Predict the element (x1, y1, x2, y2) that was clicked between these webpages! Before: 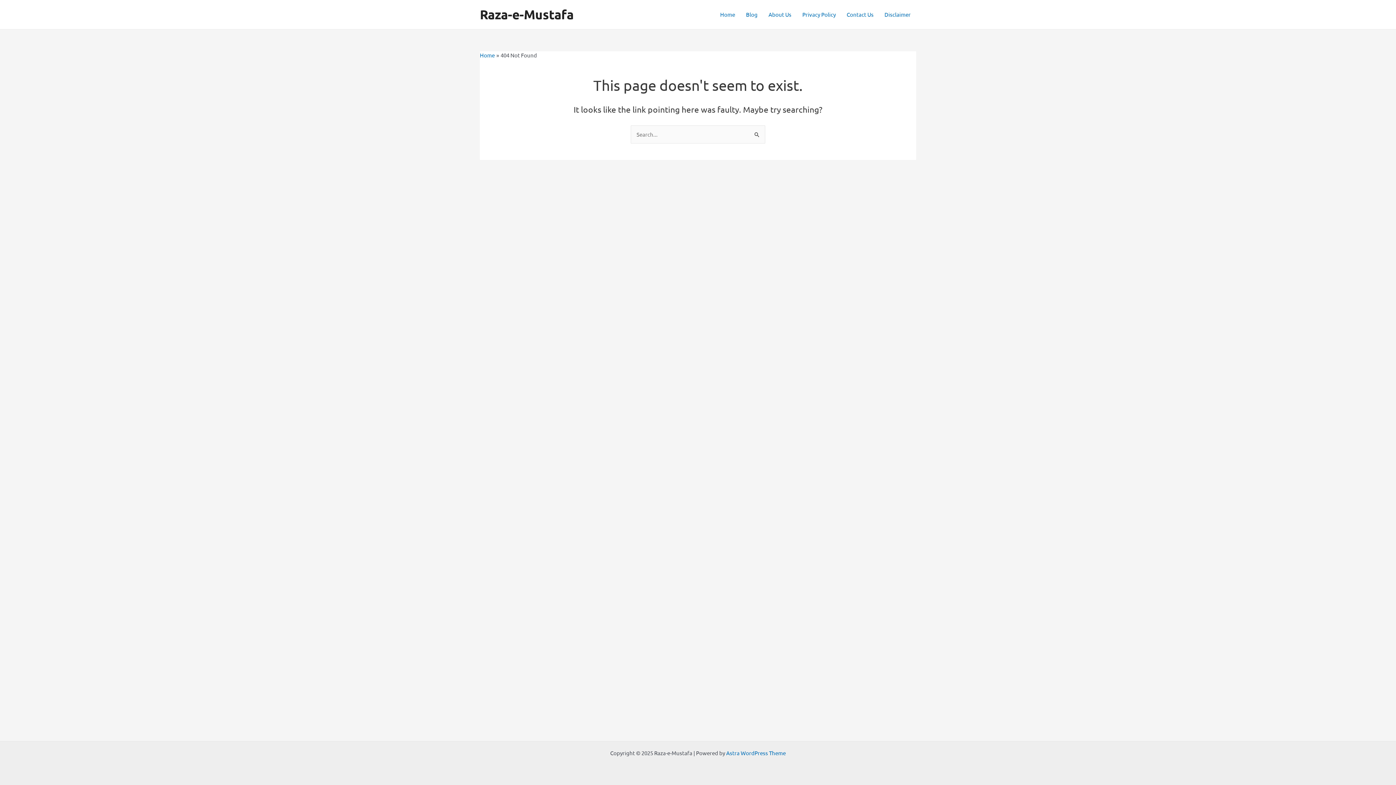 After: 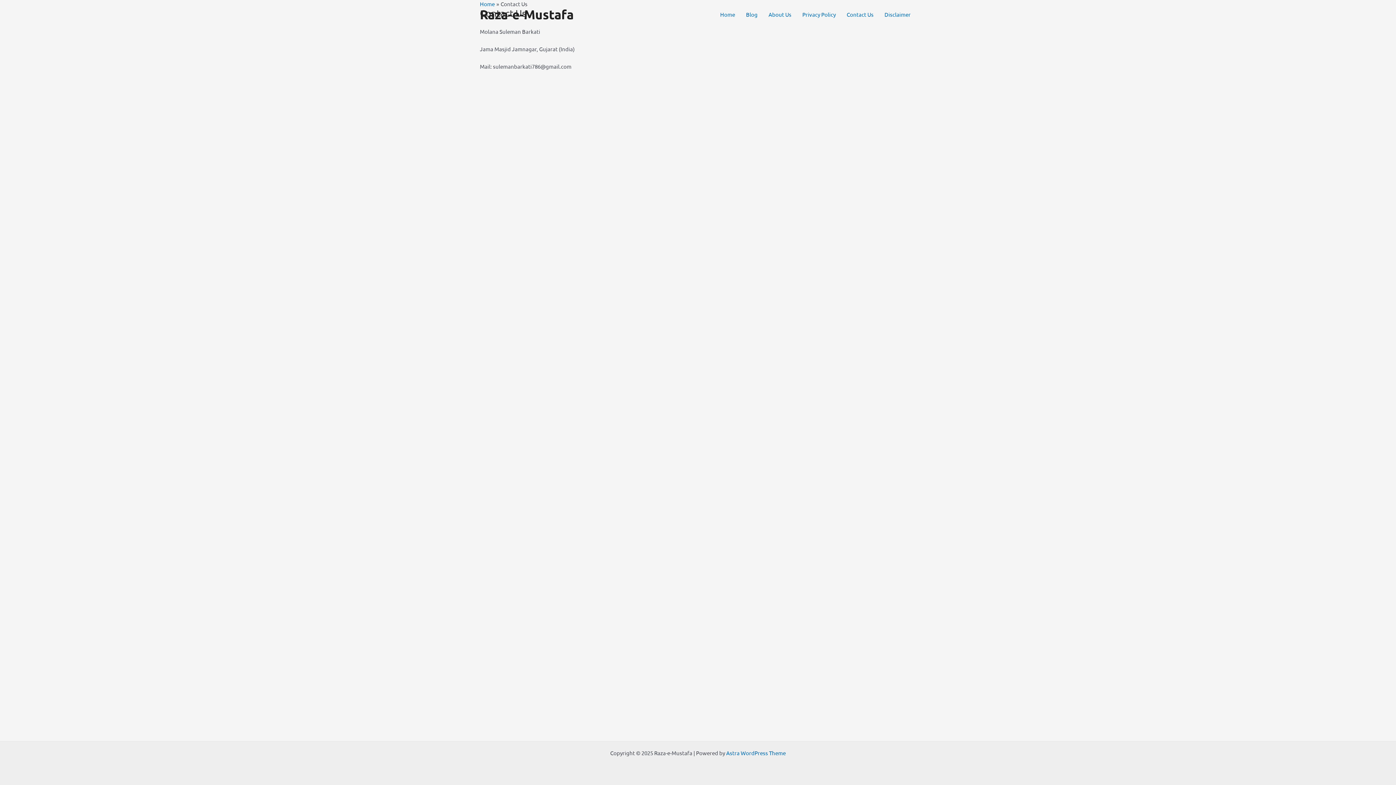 Action: label: Contact Us bbox: (841, 0, 879, 29)